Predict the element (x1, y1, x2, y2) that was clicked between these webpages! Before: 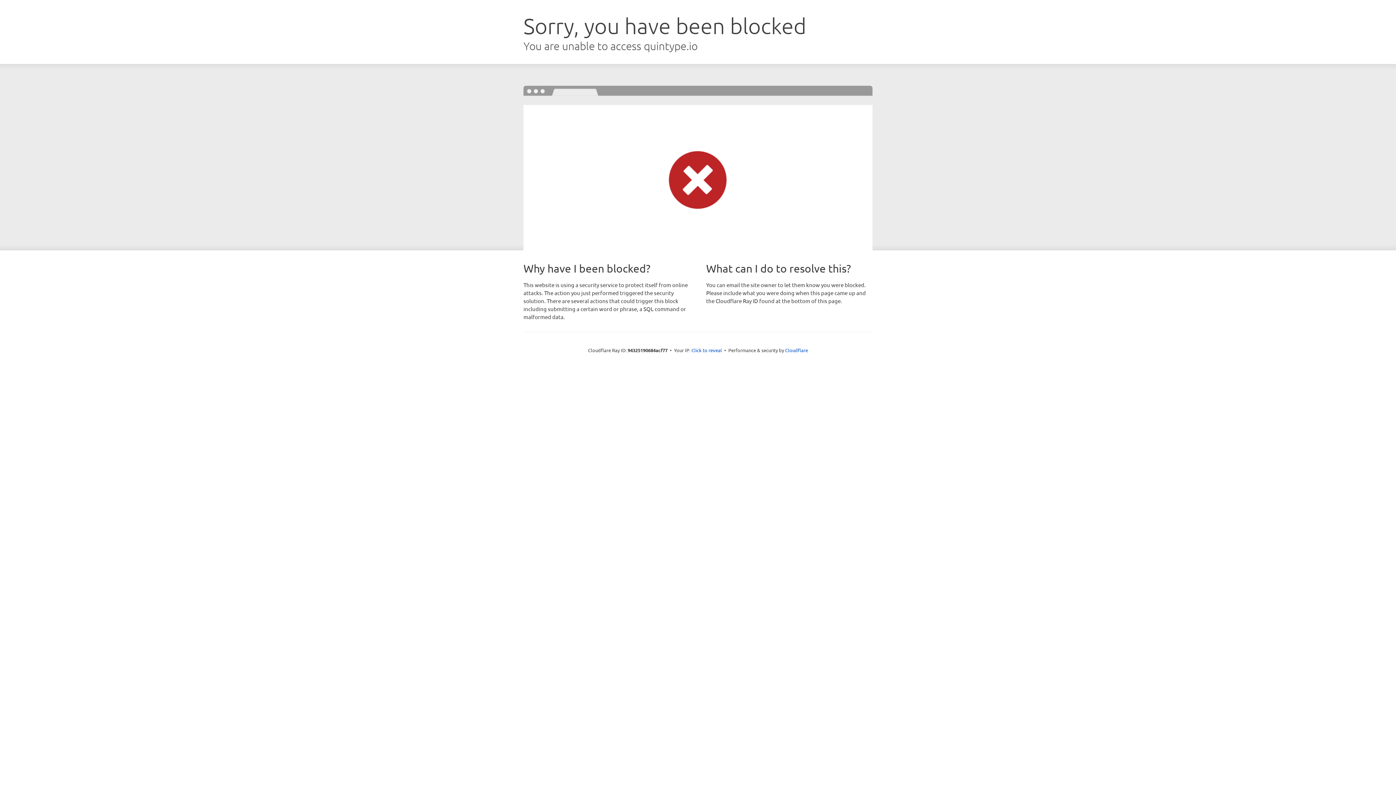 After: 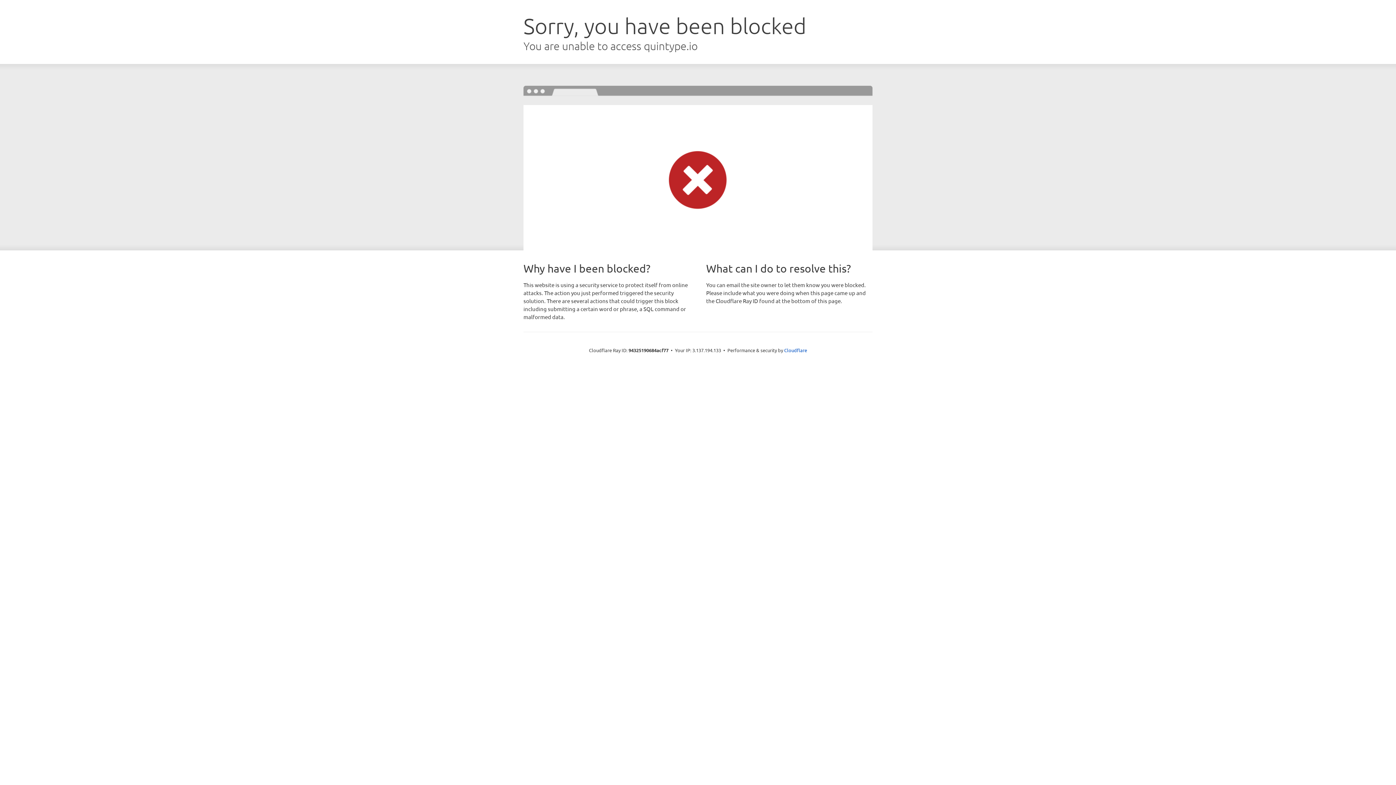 Action: label: Click to reveal bbox: (691, 346, 722, 353)